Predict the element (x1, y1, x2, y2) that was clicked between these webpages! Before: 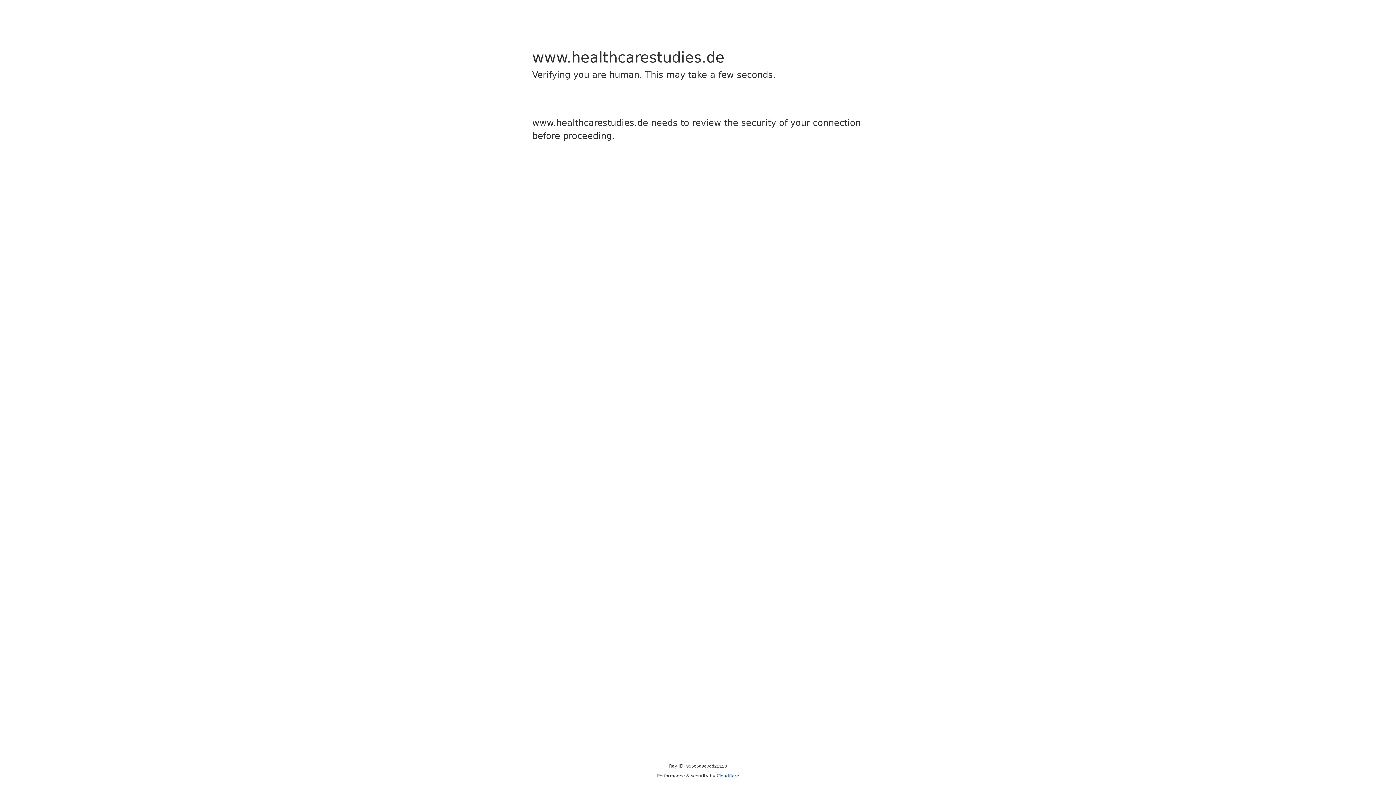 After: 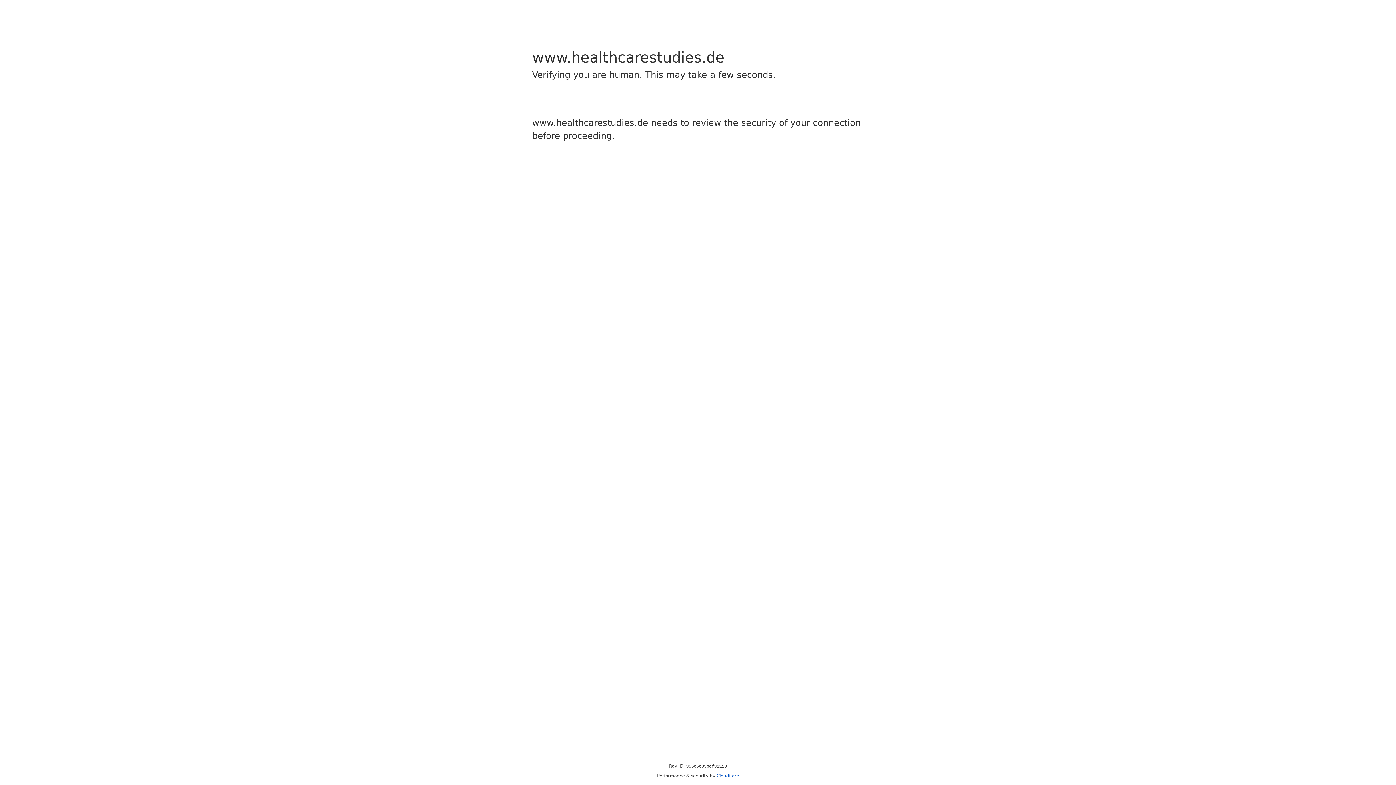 Action: bbox: (716, 773, 739, 778) label: Cloudflare